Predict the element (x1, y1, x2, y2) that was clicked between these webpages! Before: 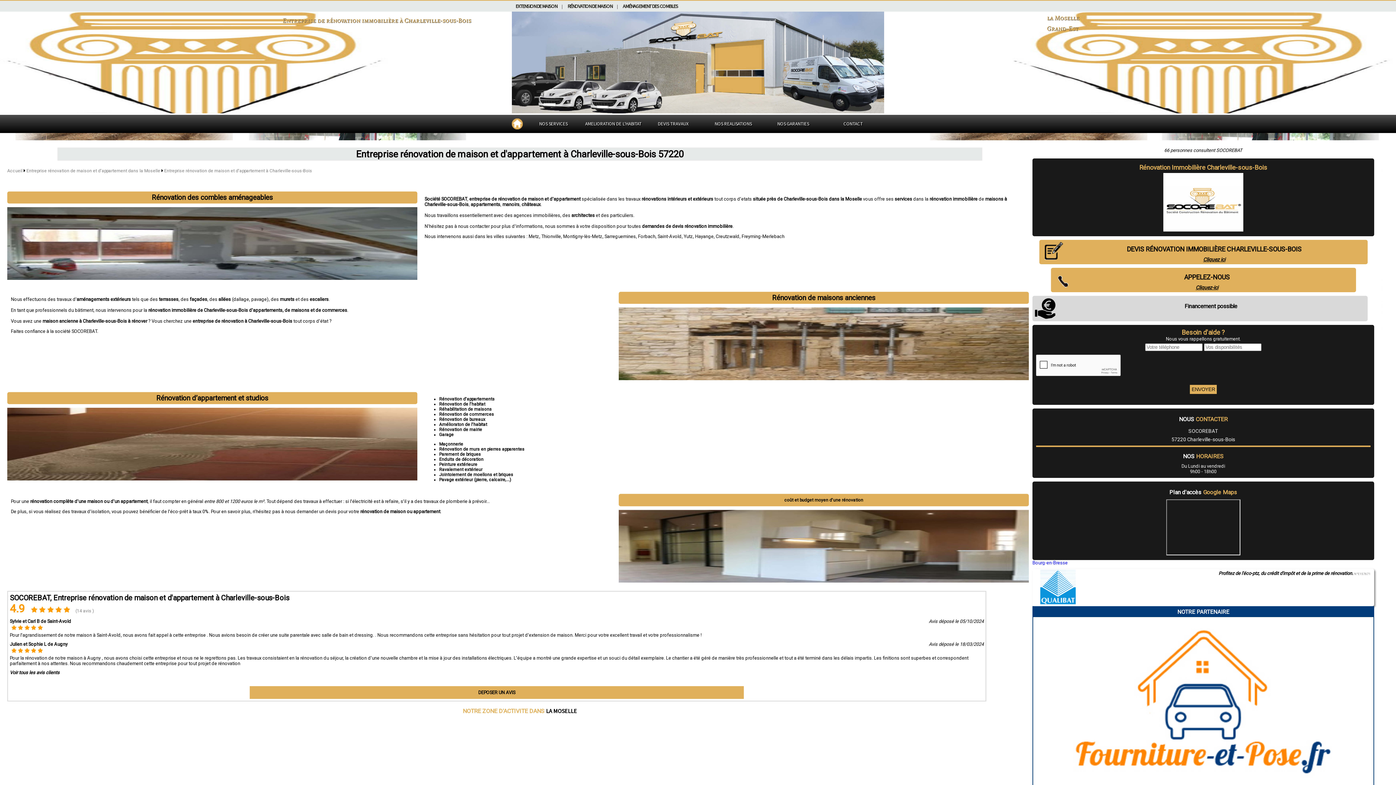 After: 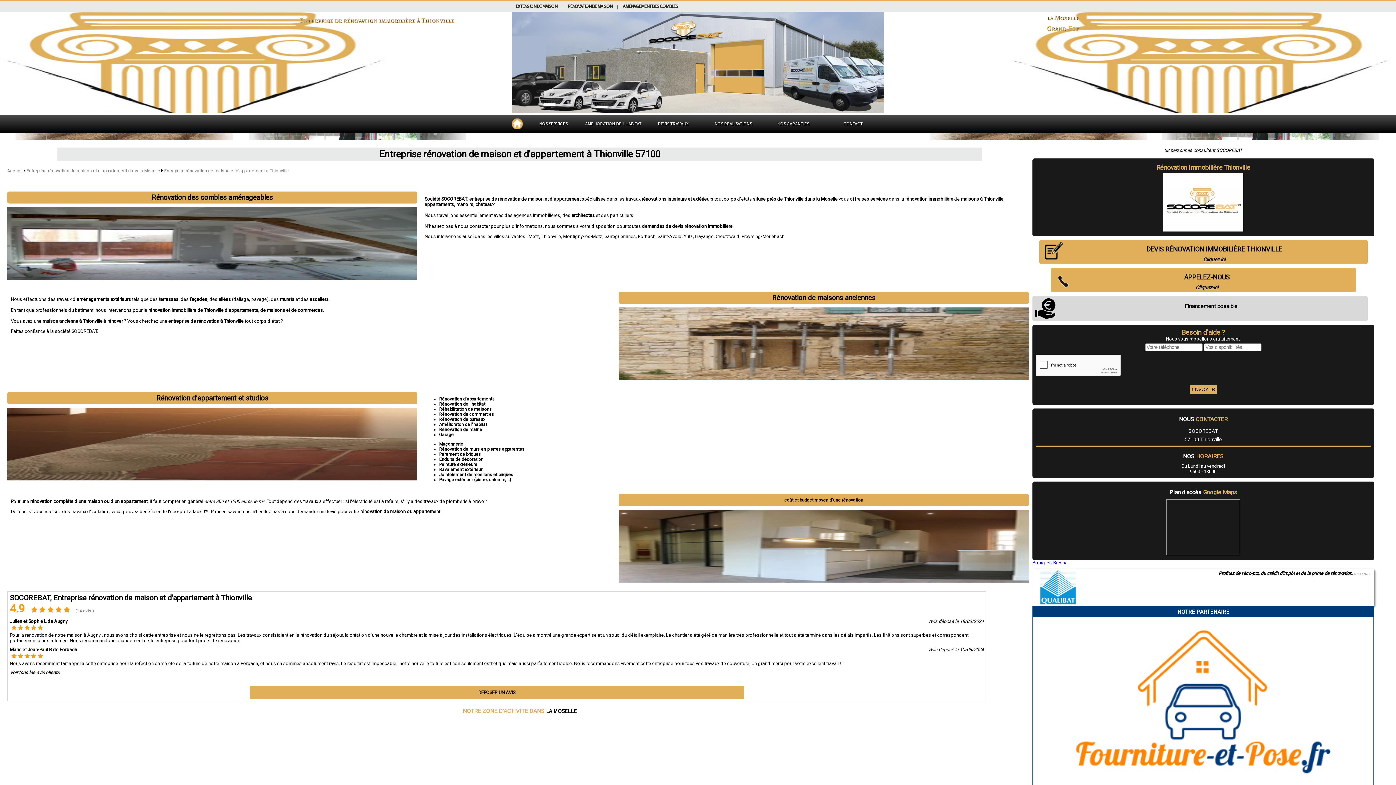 Action: bbox: (541, 233, 561, 239) label: Thionville